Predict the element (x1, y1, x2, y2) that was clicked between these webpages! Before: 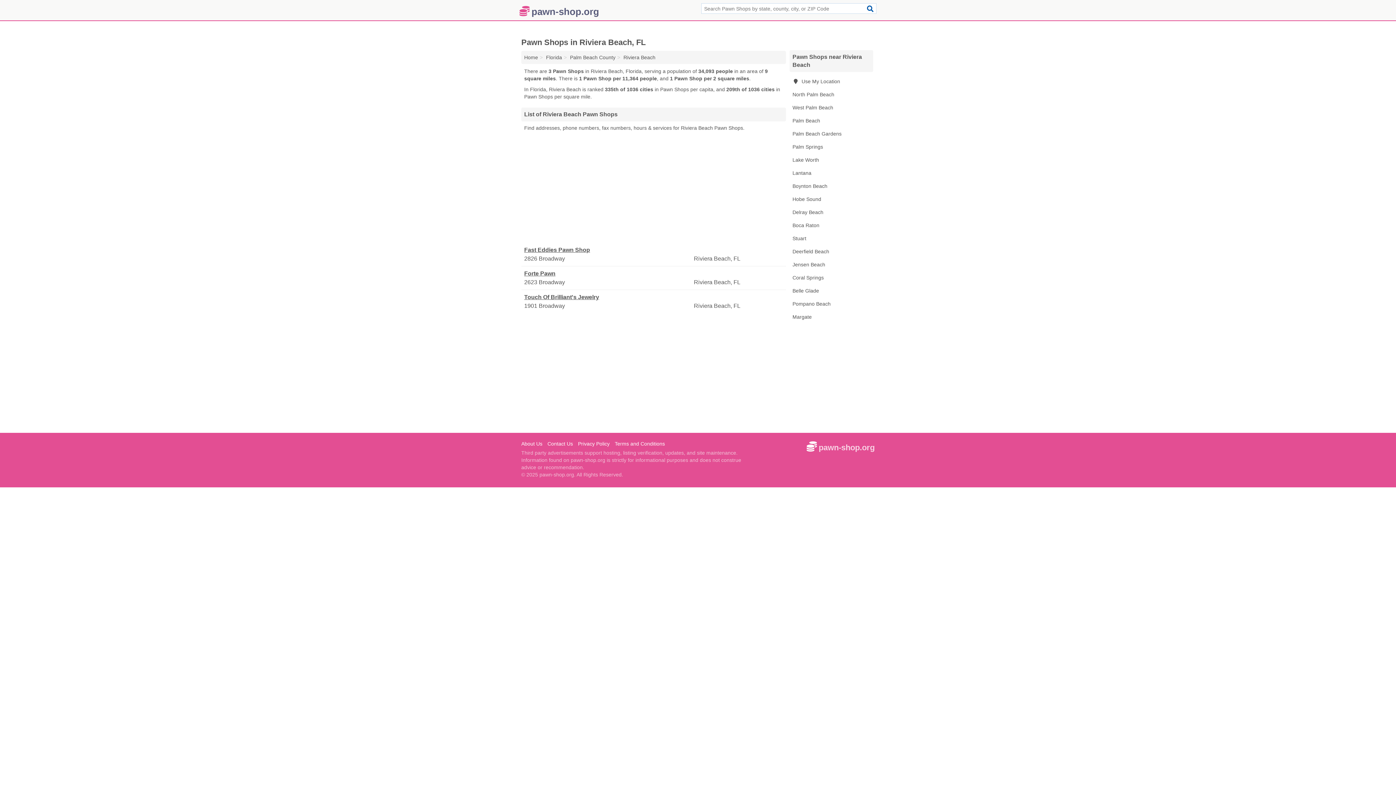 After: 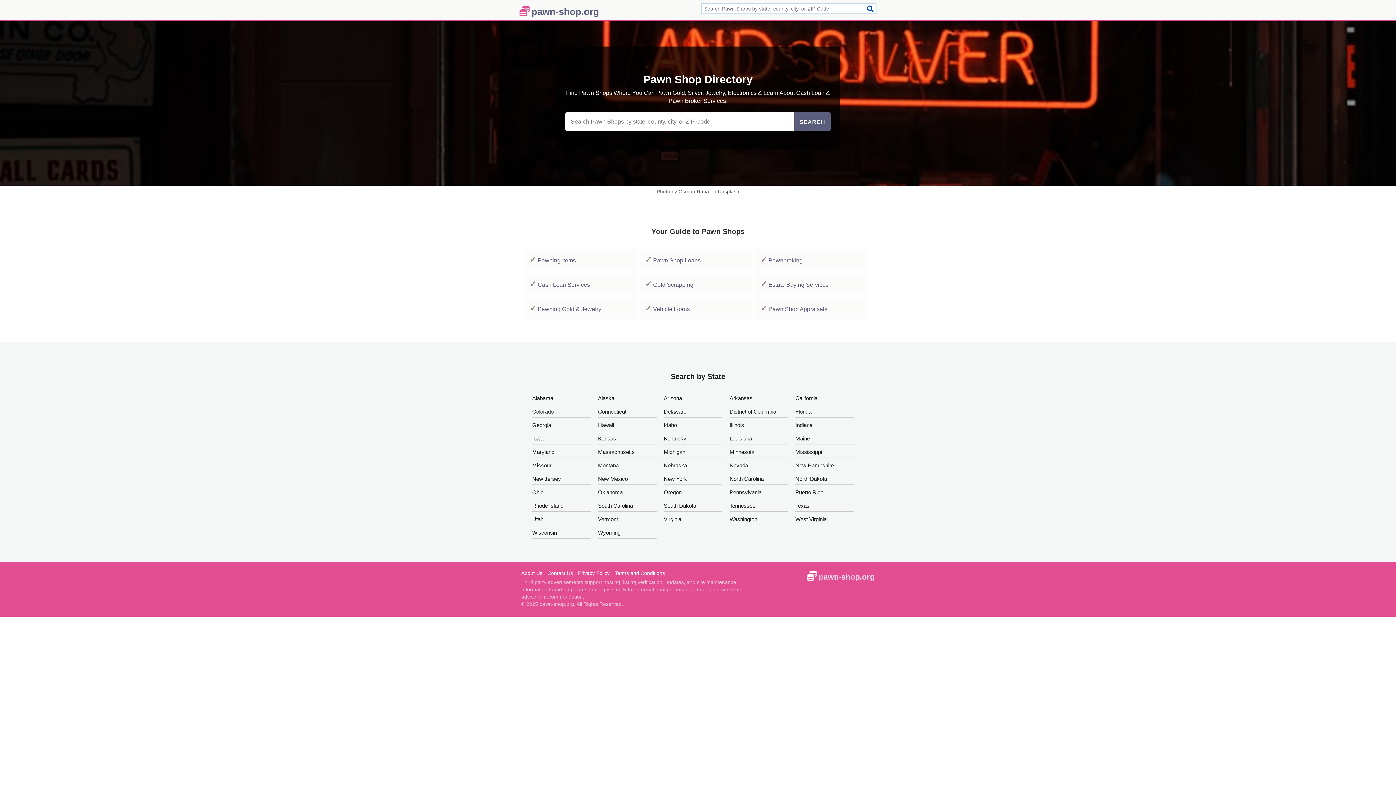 Action: label: pawn-shop.org bbox: (519, 10, 599, 16)